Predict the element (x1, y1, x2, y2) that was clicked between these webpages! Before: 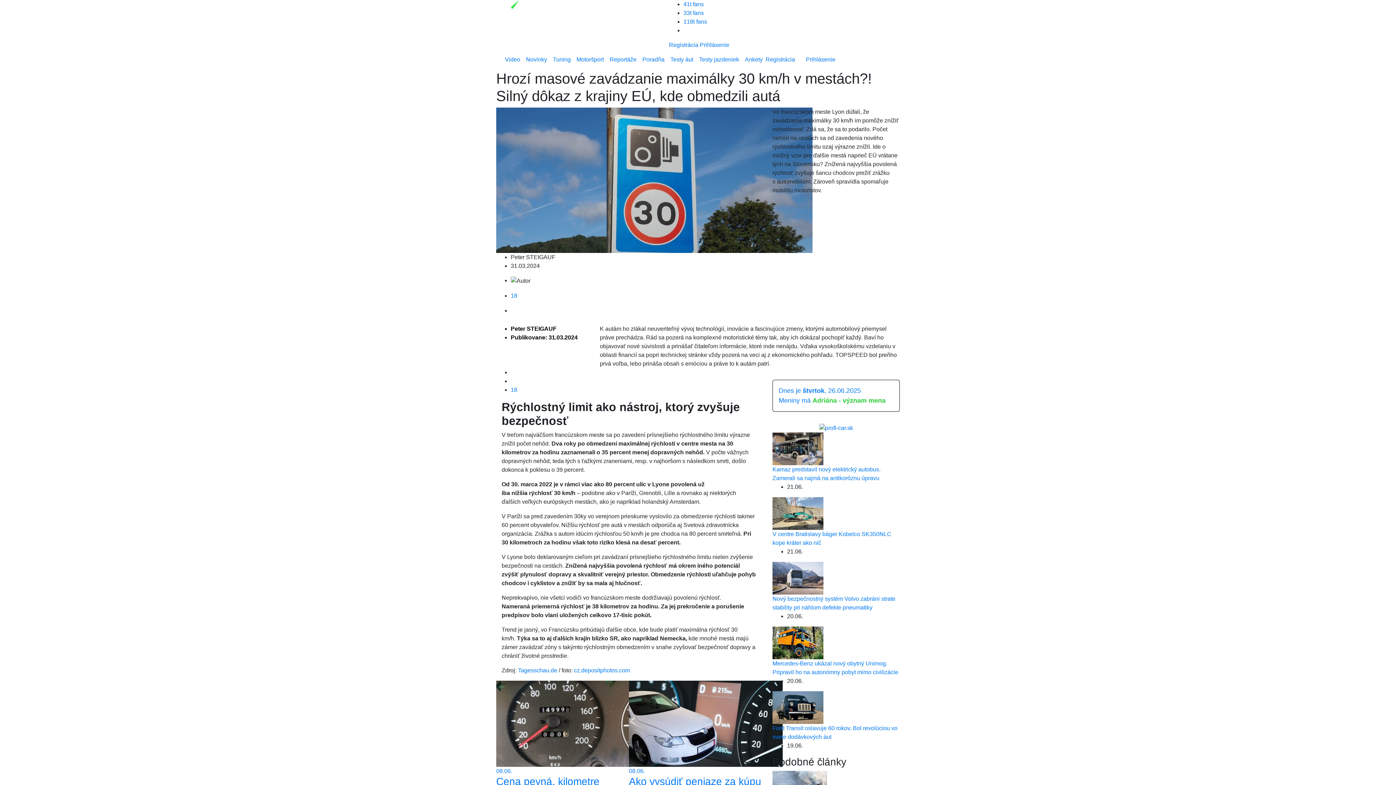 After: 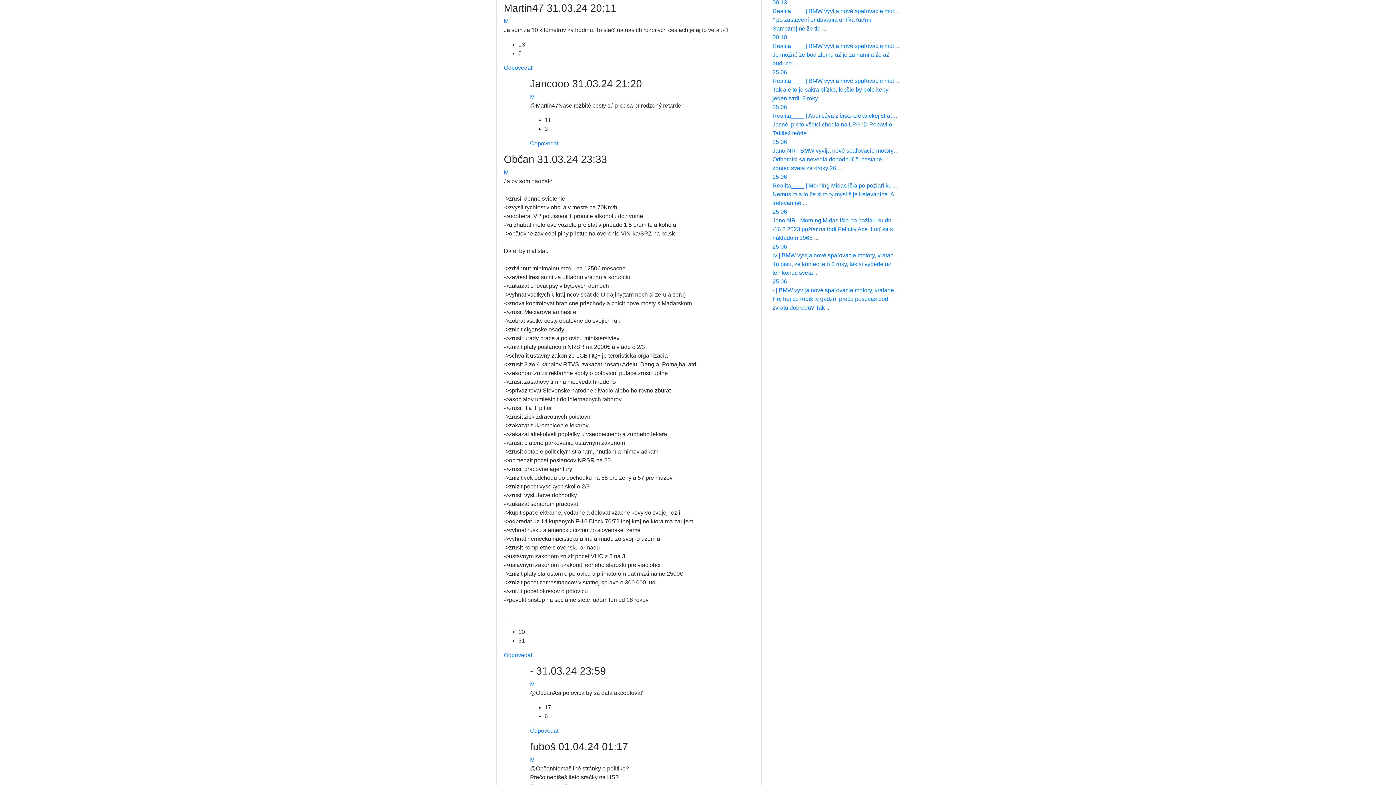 Action: bbox: (510, 292, 517, 298) label: 18